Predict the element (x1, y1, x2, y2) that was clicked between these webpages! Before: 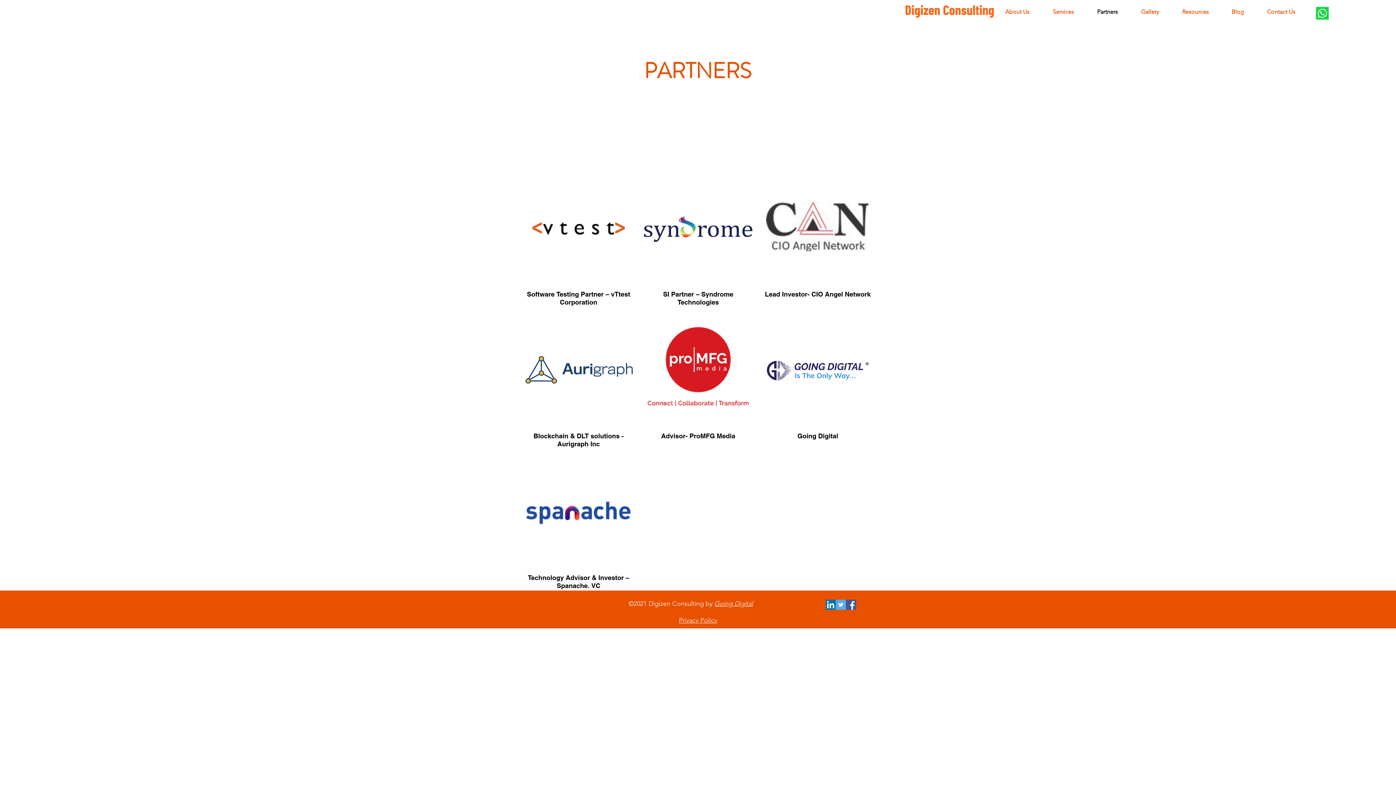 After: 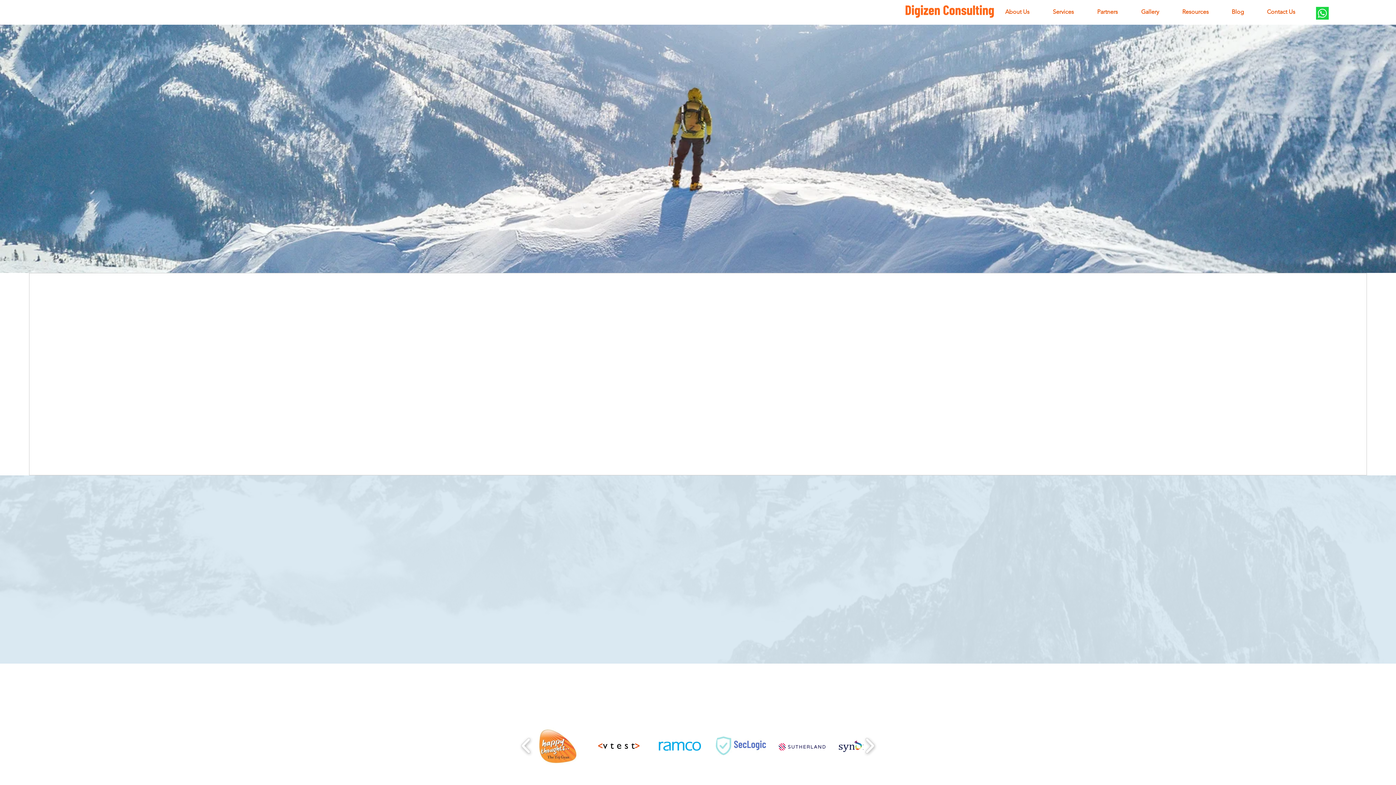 Action: bbox: (903, 2, 994, 19)